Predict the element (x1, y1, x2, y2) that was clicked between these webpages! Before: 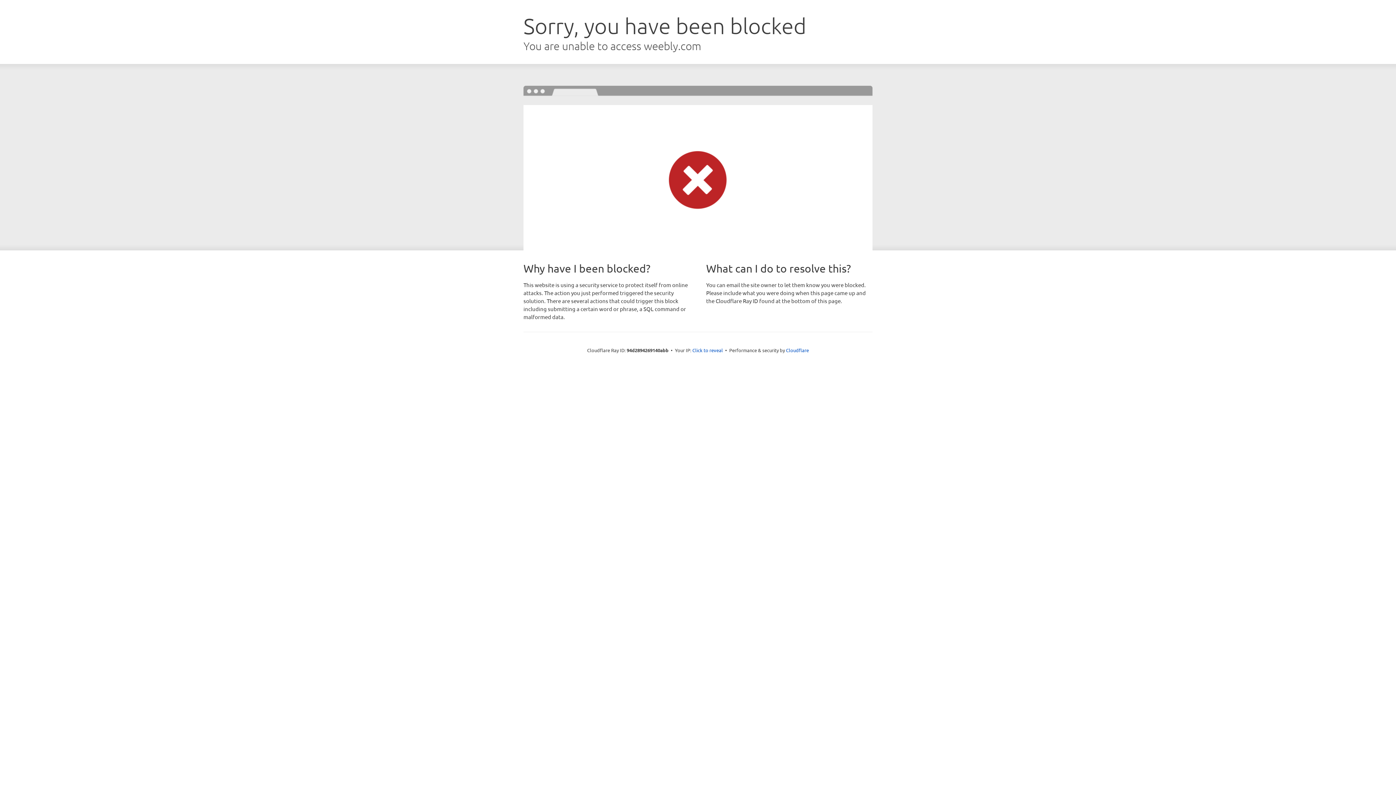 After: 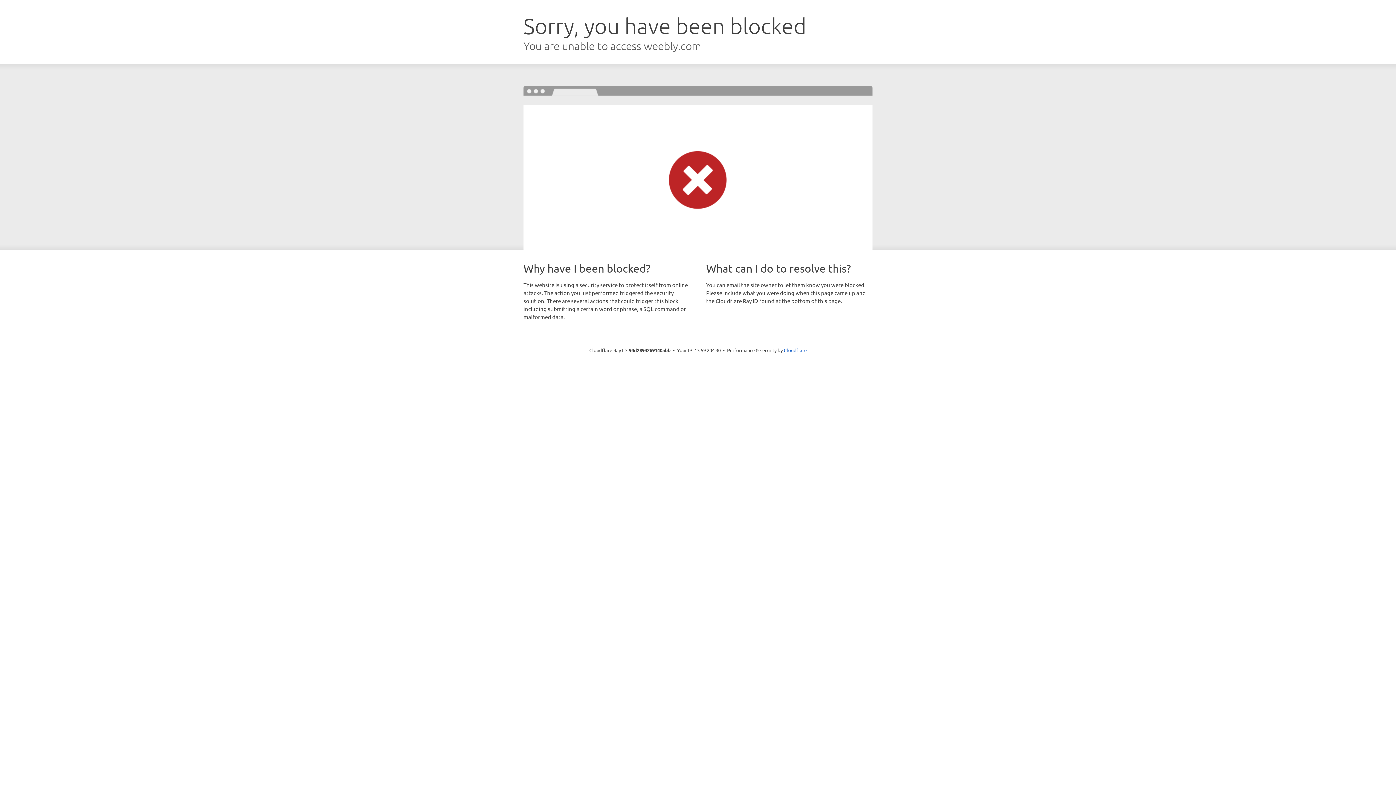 Action: label: Click to reveal bbox: (692, 346, 723, 353)